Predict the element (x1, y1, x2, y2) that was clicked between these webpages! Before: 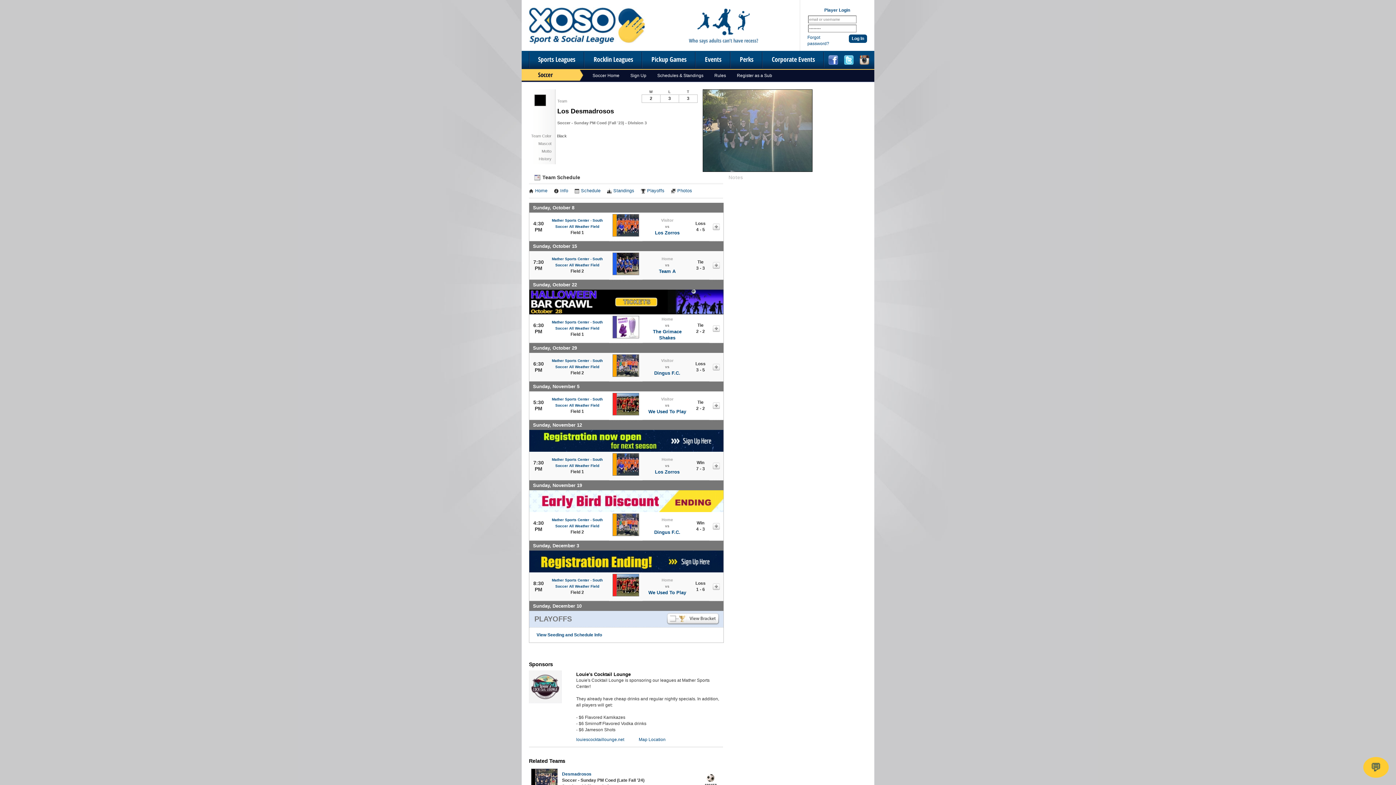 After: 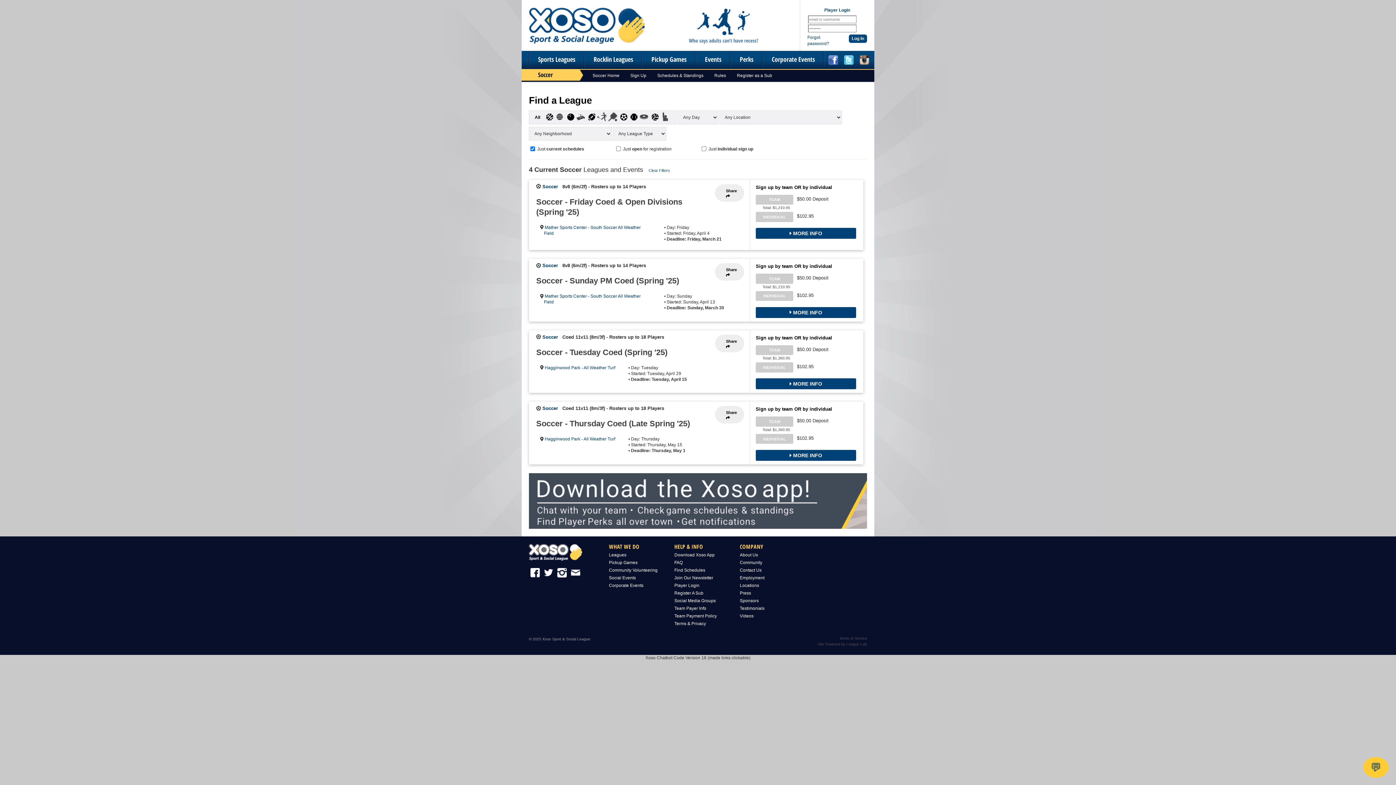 Action: label: Schedules & Standings bbox: (657, 70, 714, 81)